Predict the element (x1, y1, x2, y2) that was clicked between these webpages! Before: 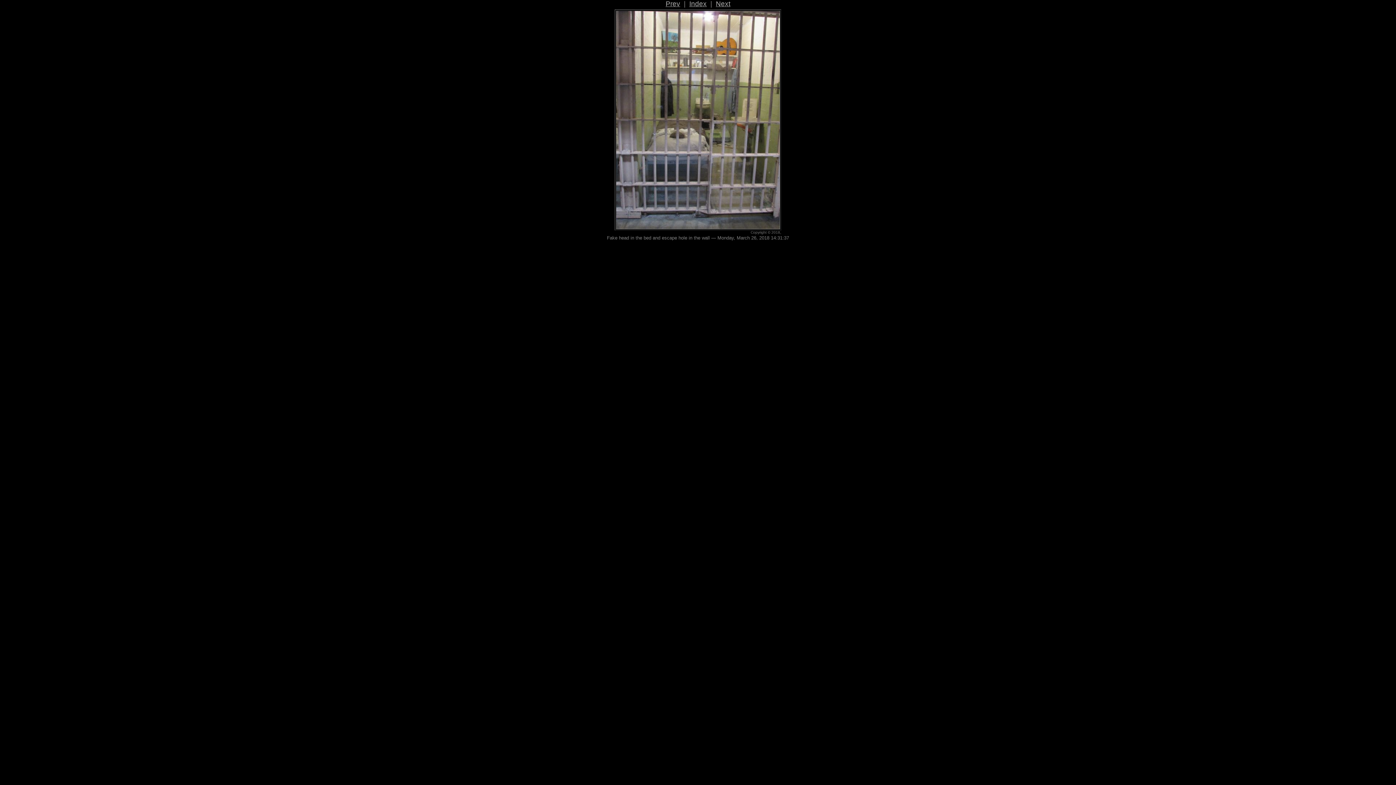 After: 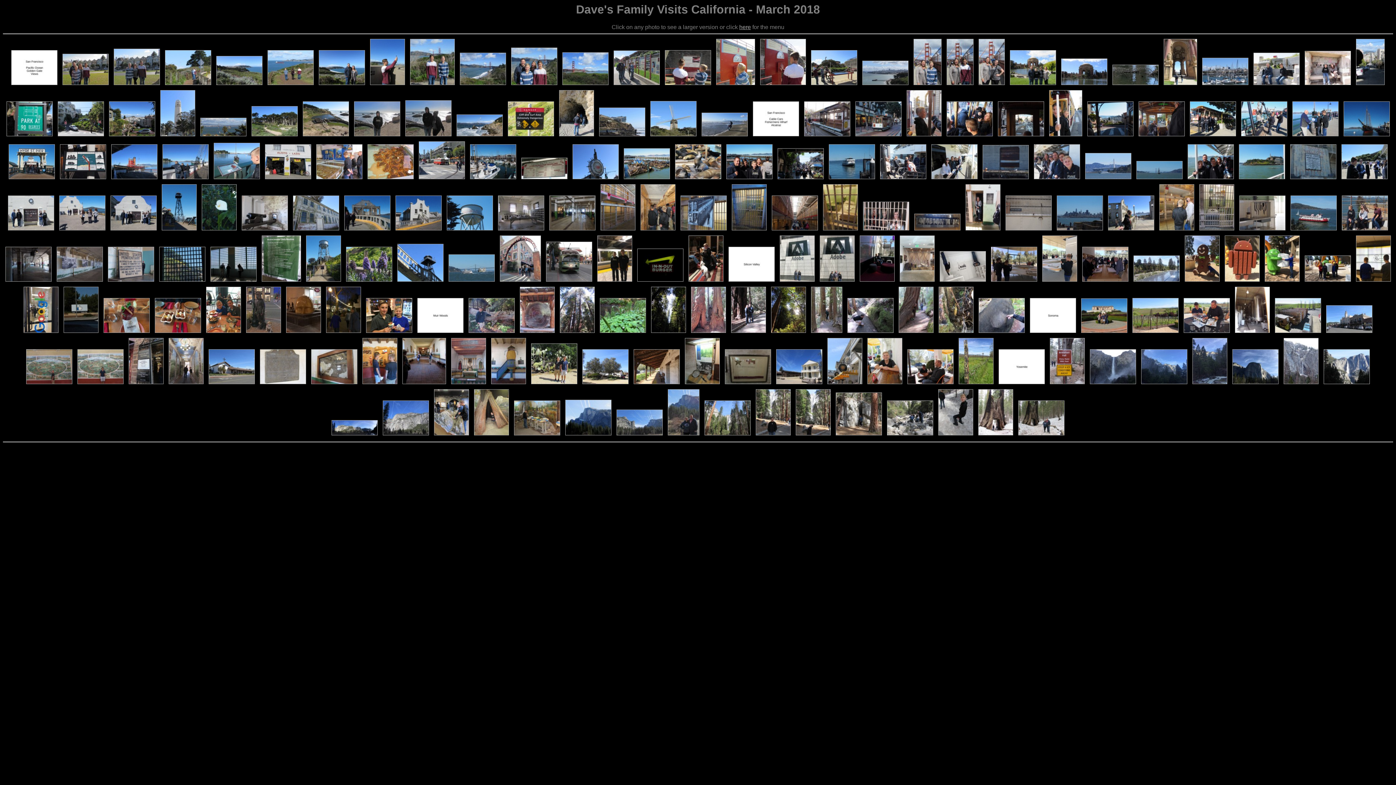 Action: bbox: (689, 0, 706, 7) label: Index